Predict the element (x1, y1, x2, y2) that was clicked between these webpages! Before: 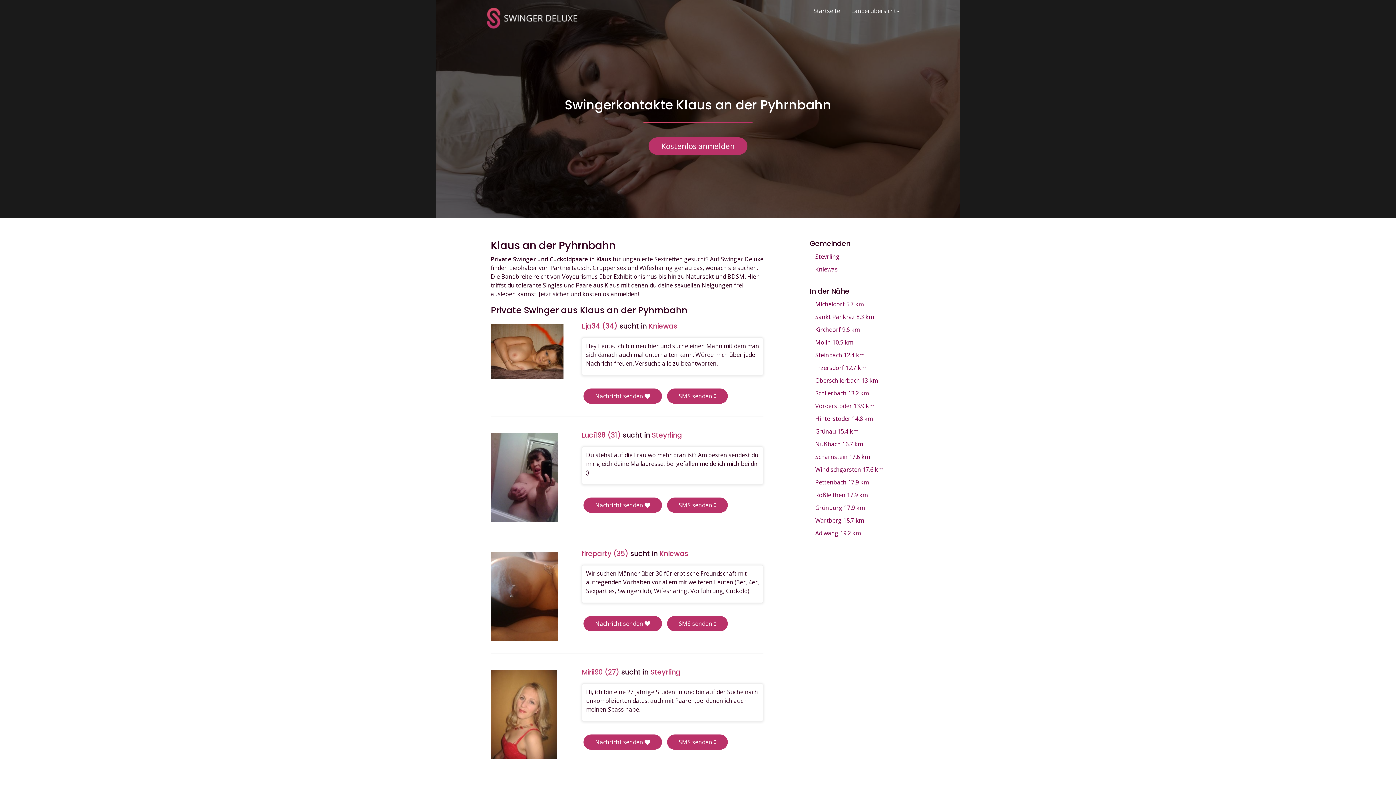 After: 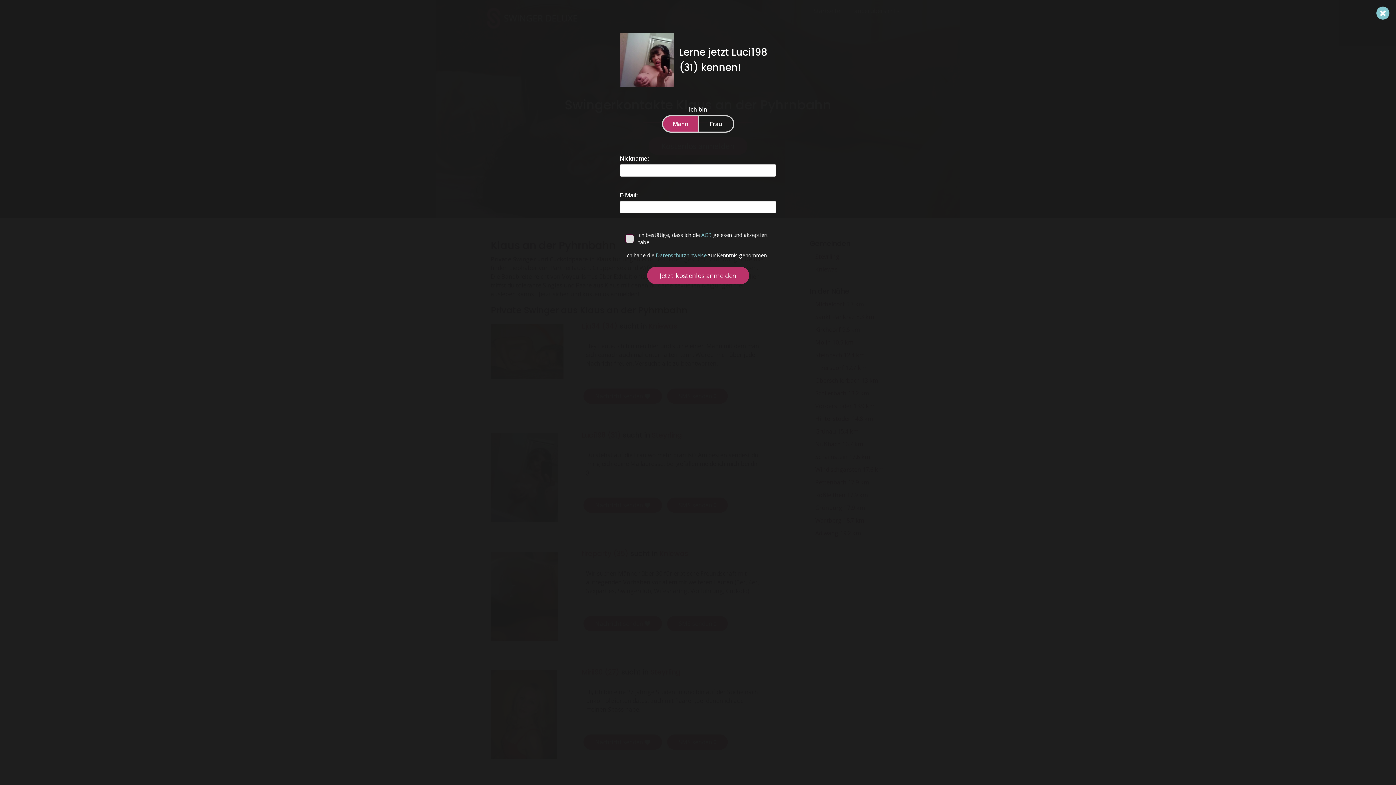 Action: bbox: (667, 497, 728, 513) label: SMS senden 